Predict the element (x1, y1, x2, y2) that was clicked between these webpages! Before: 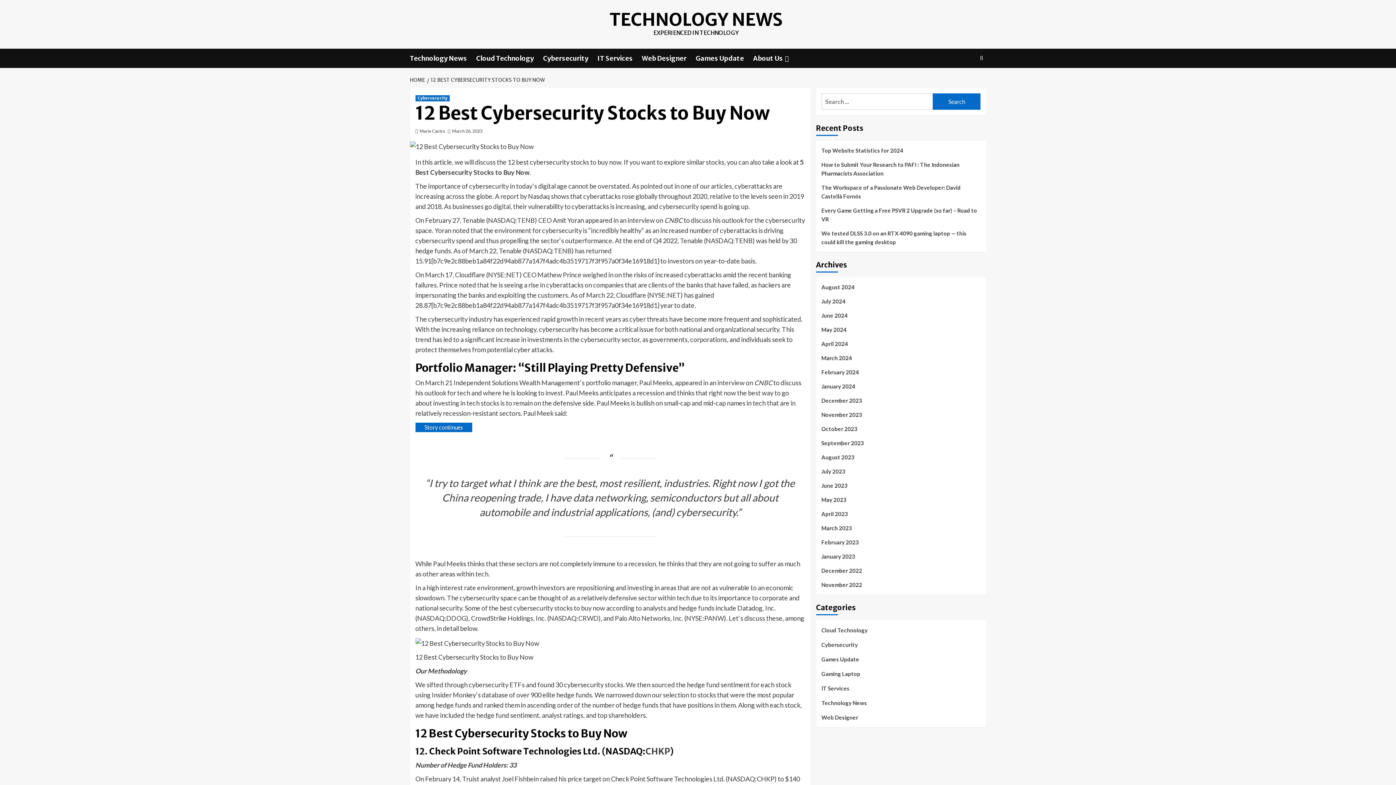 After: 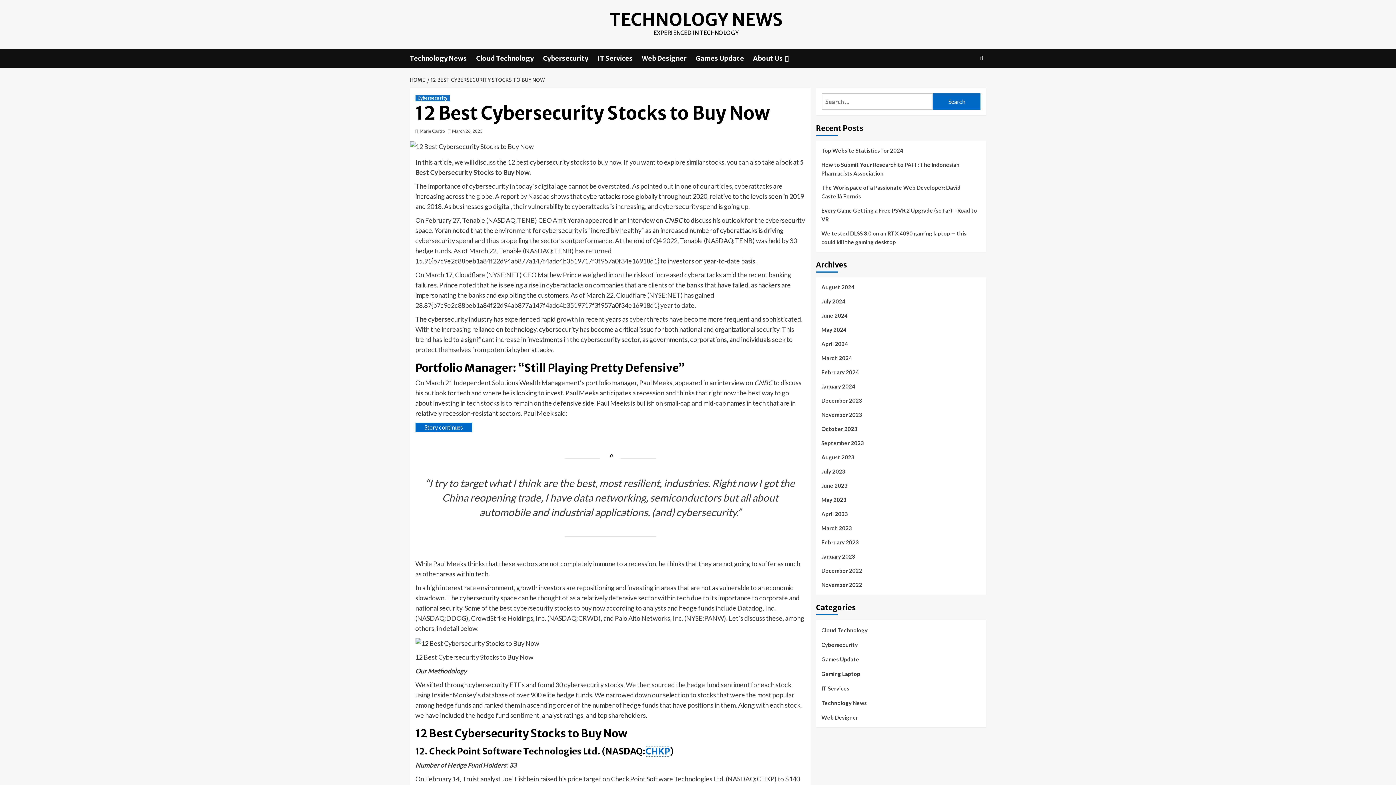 Action: label: CHKP bbox: (645, 746, 670, 757)